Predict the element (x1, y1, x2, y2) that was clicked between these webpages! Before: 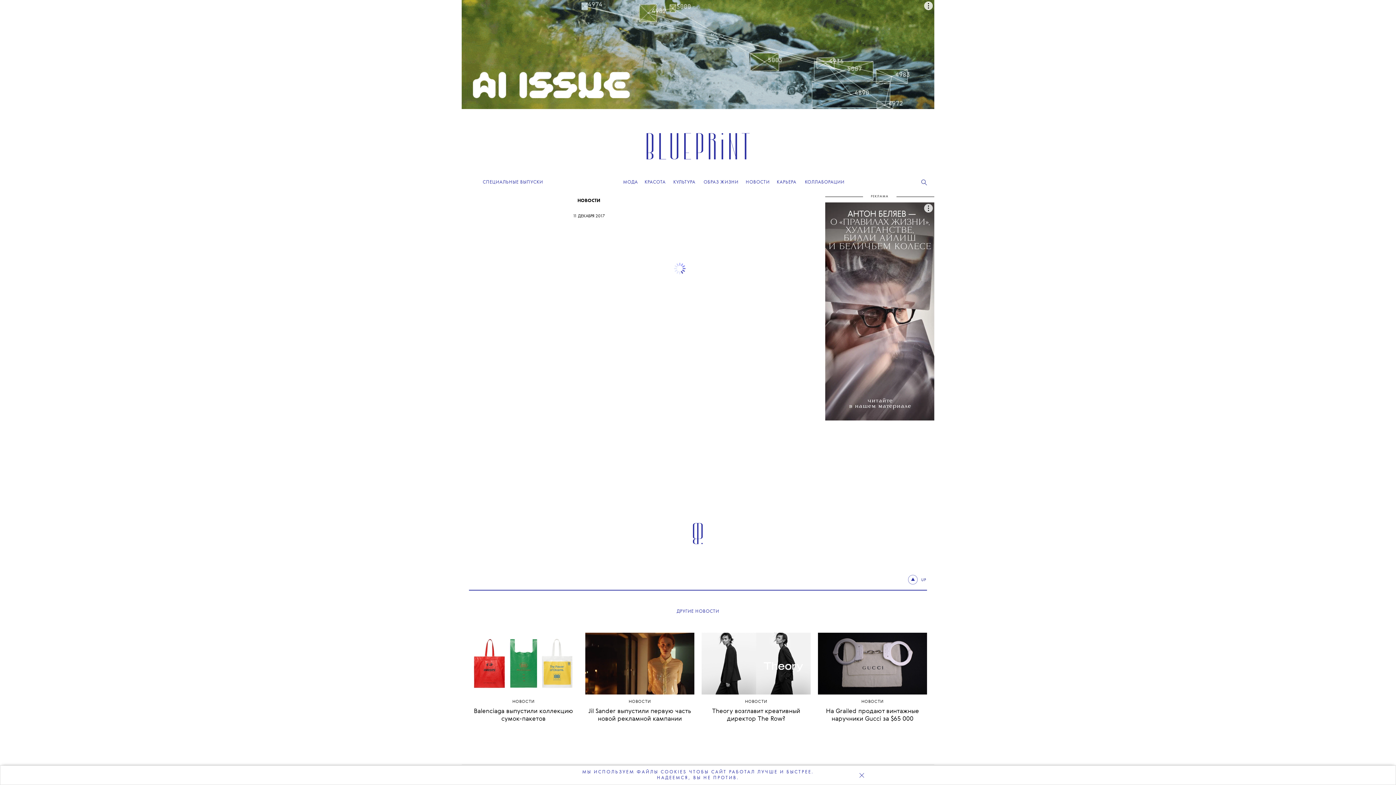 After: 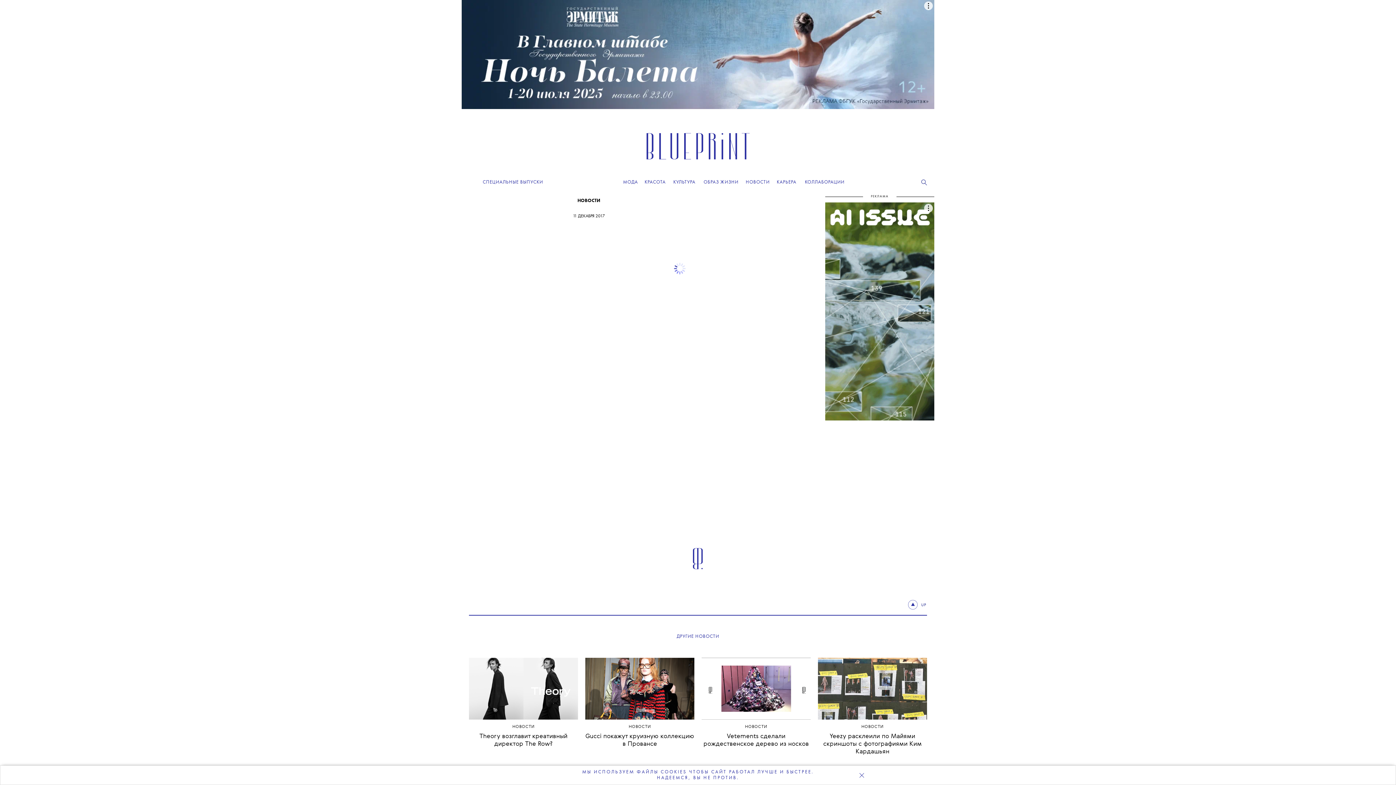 Action: bbox: (818, 633, 927, 738)